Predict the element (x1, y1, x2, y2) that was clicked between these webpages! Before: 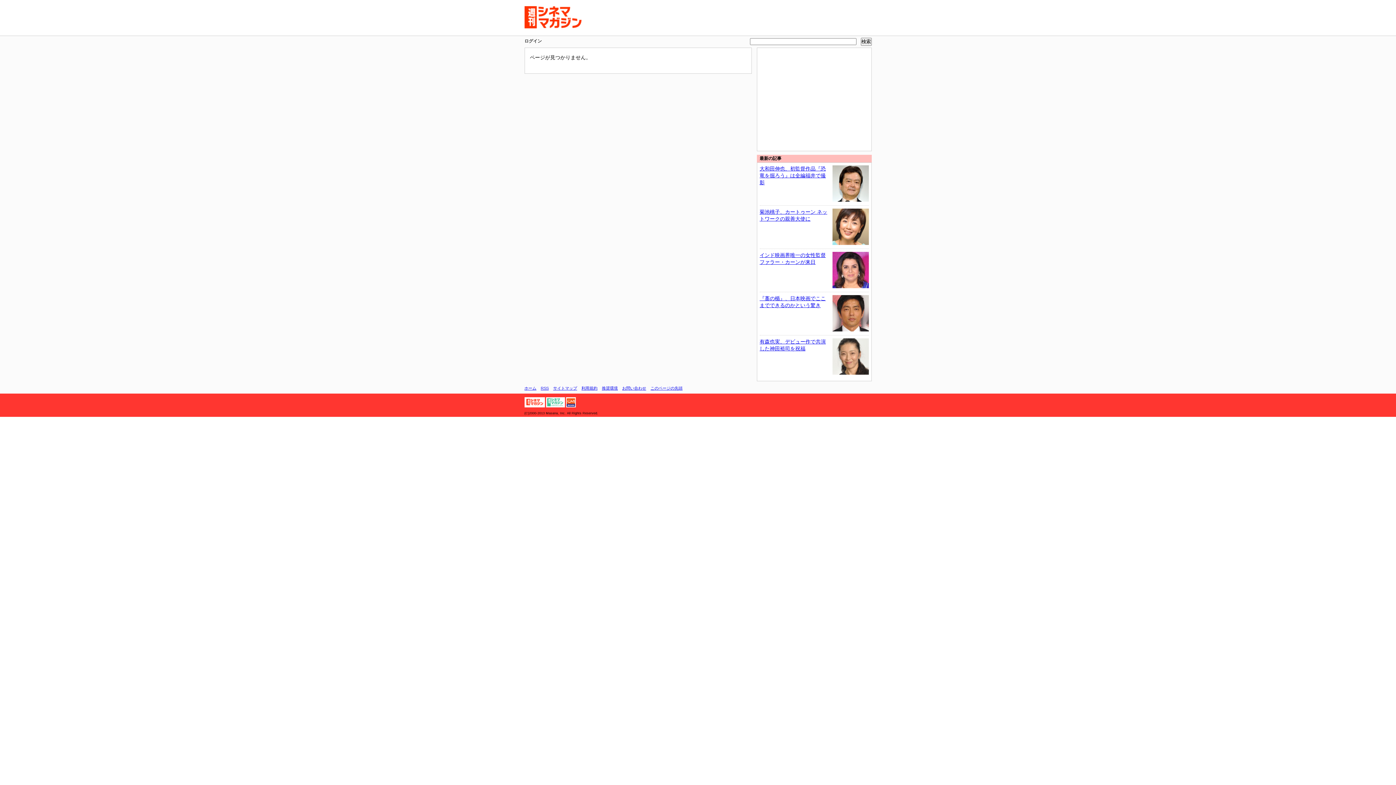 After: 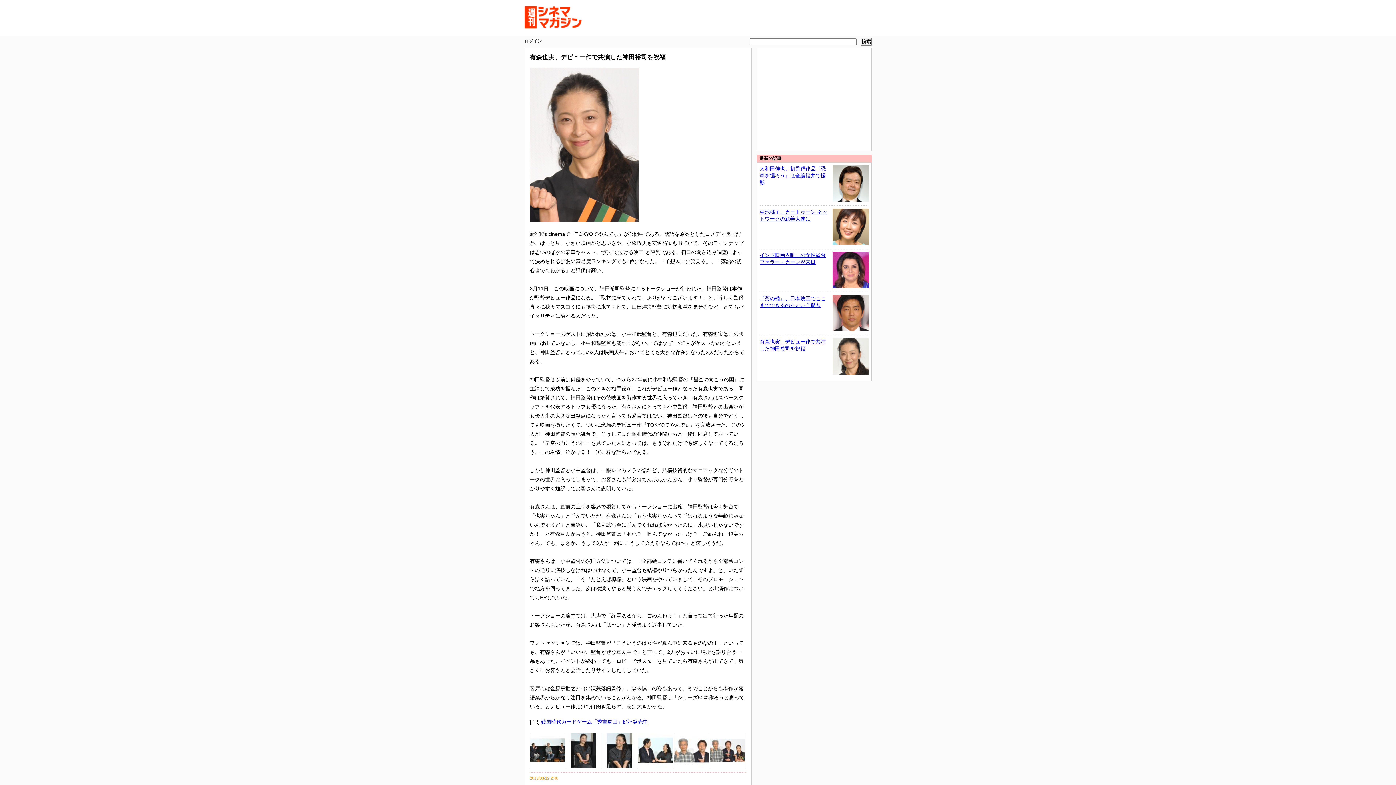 Action: bbox: (832, 370, 868, 376)